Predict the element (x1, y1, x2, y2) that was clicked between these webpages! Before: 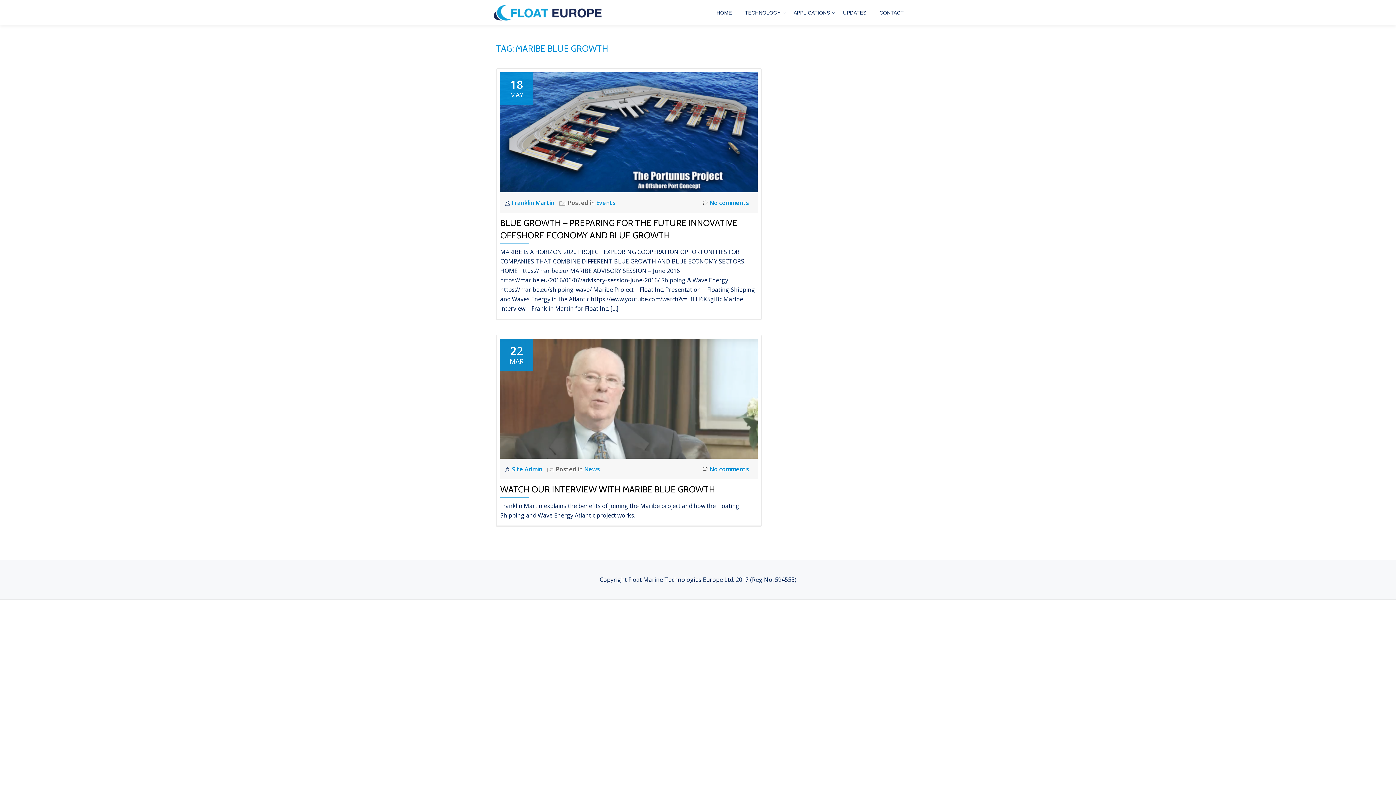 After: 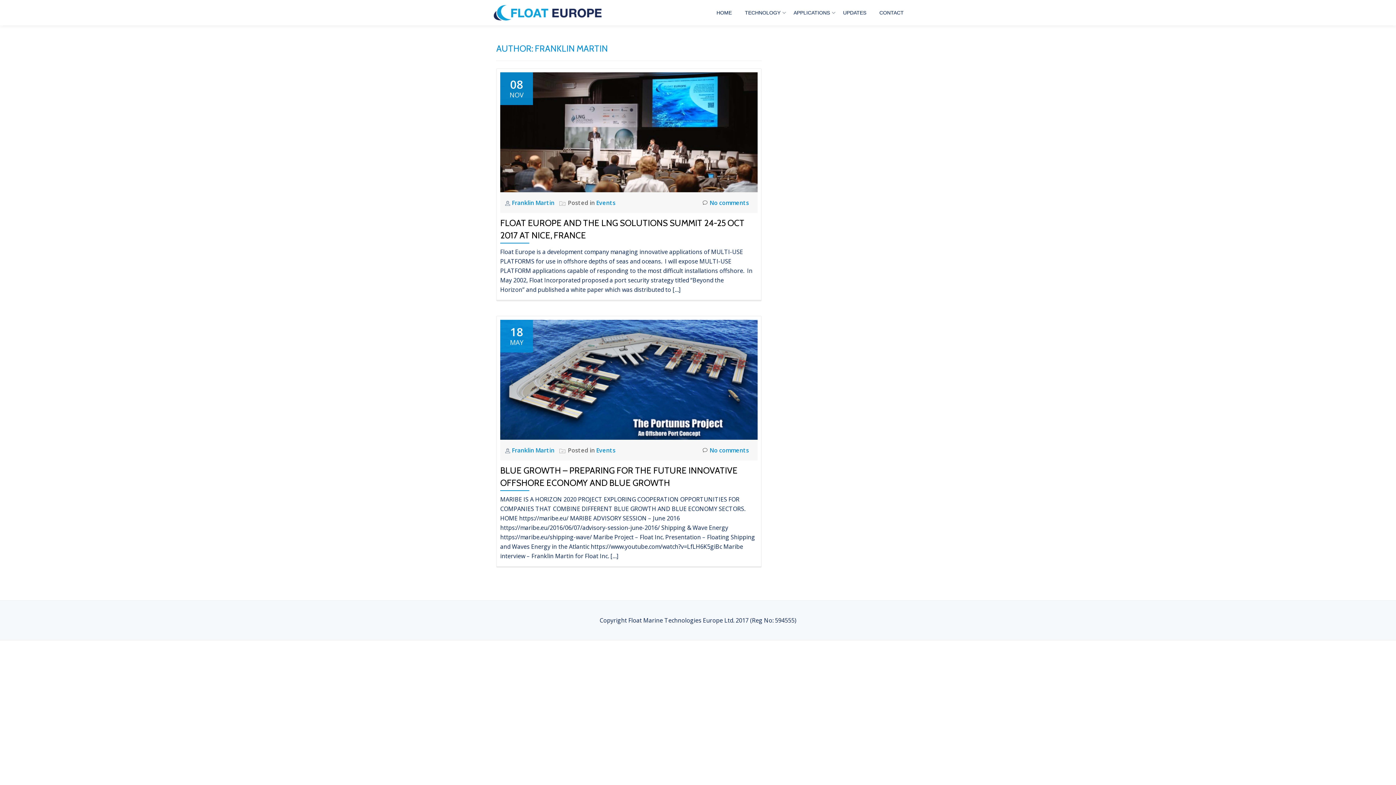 Action: label: Franklin Martin  bbox: (512, 198, 556, 206)